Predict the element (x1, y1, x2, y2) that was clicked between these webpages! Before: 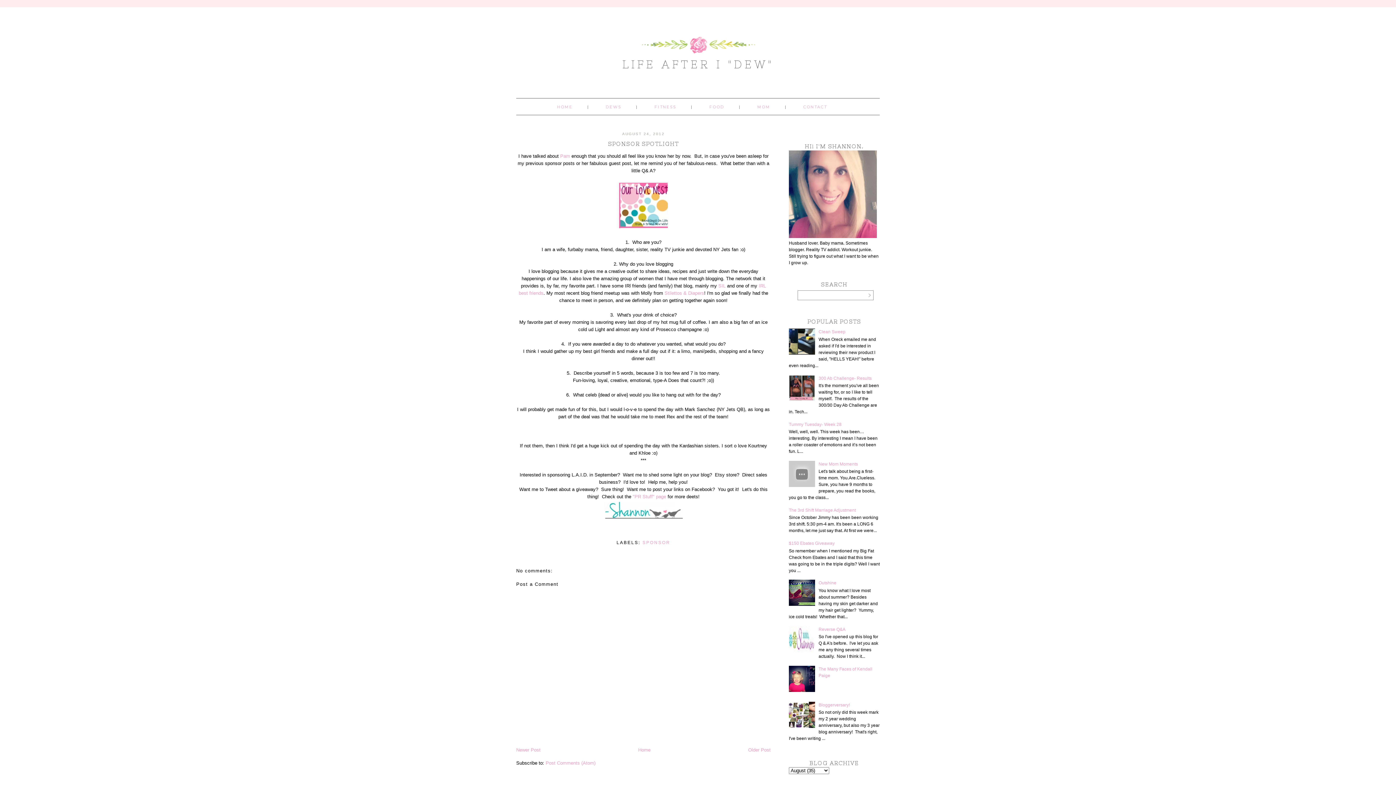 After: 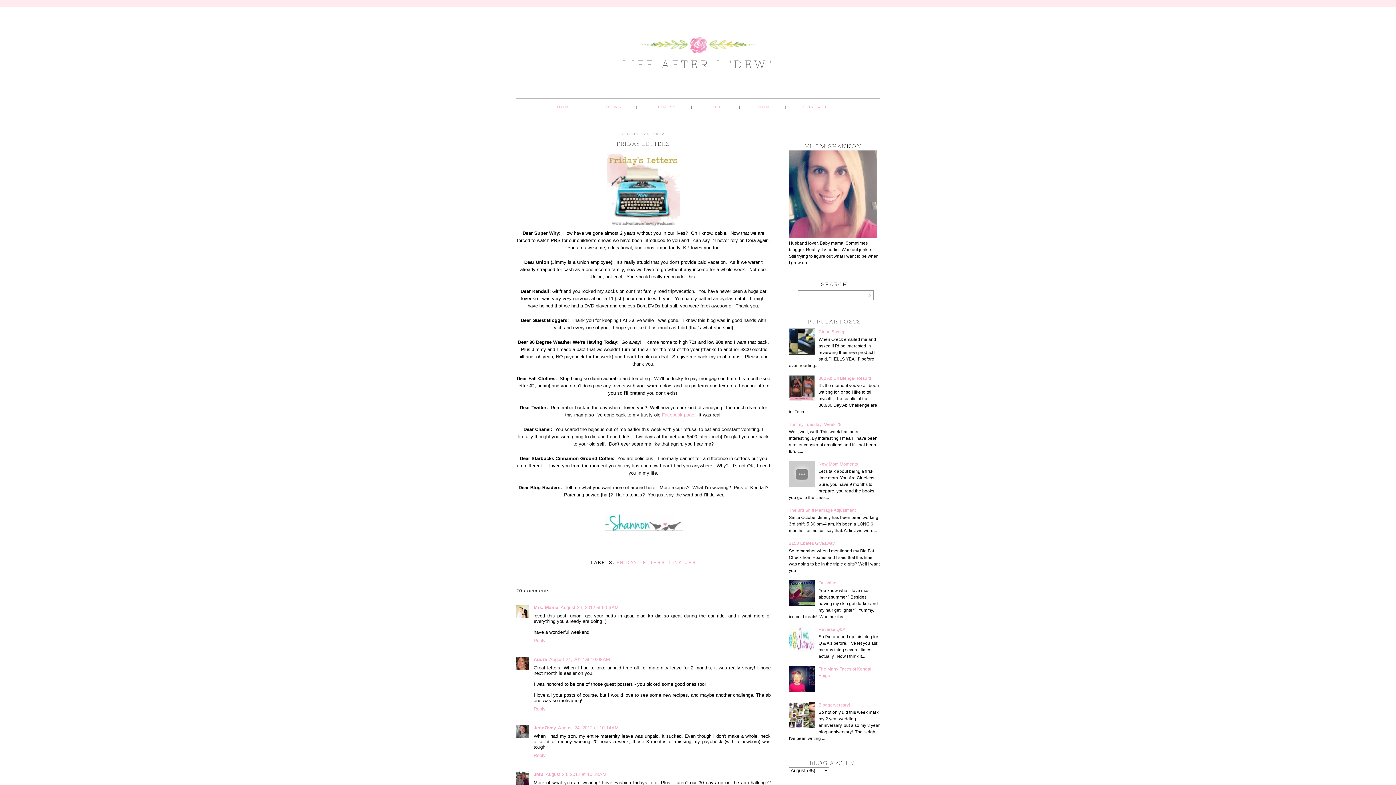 Action: bbox: (516, 747, 540, 753) label: Newer Post